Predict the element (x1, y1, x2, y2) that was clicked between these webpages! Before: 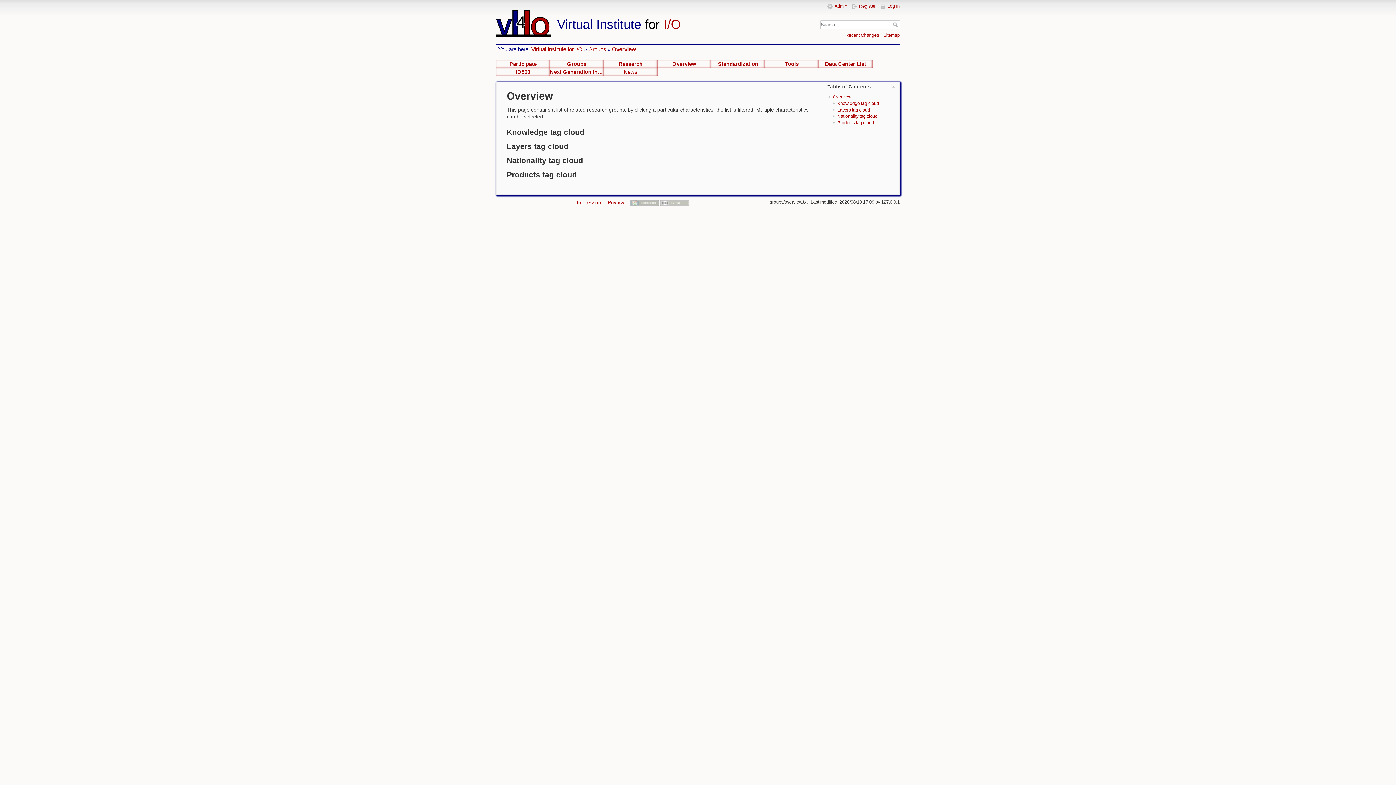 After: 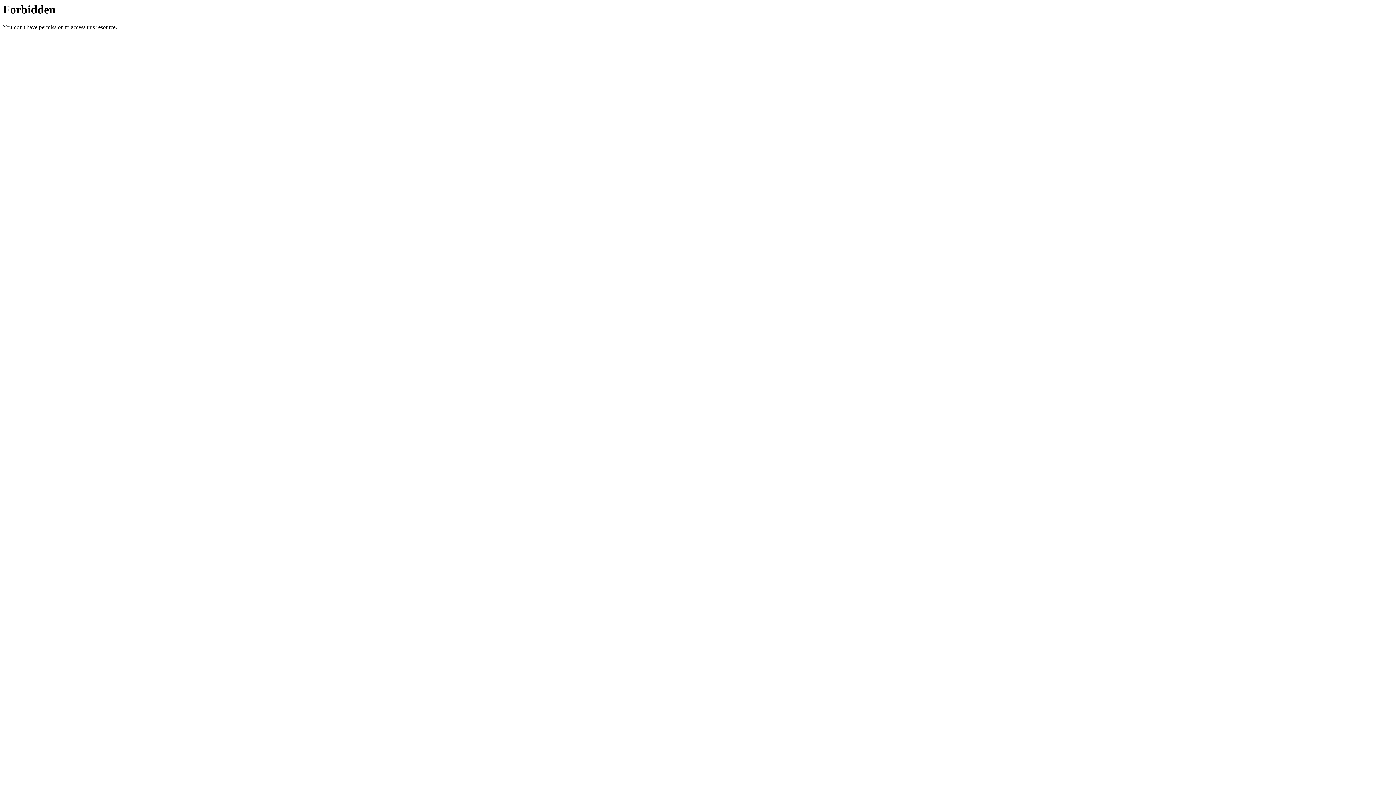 Action: bbox: (629, 199, 658, 205)